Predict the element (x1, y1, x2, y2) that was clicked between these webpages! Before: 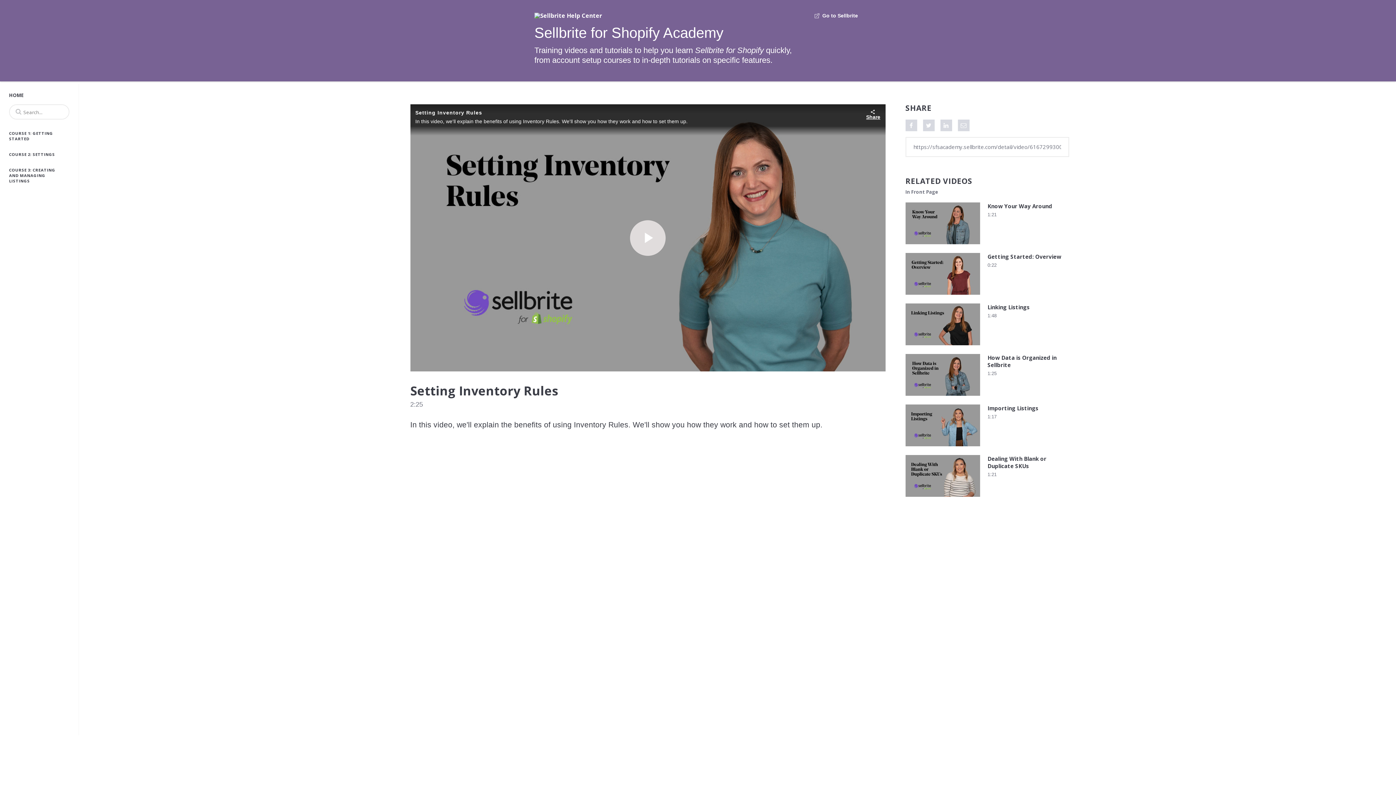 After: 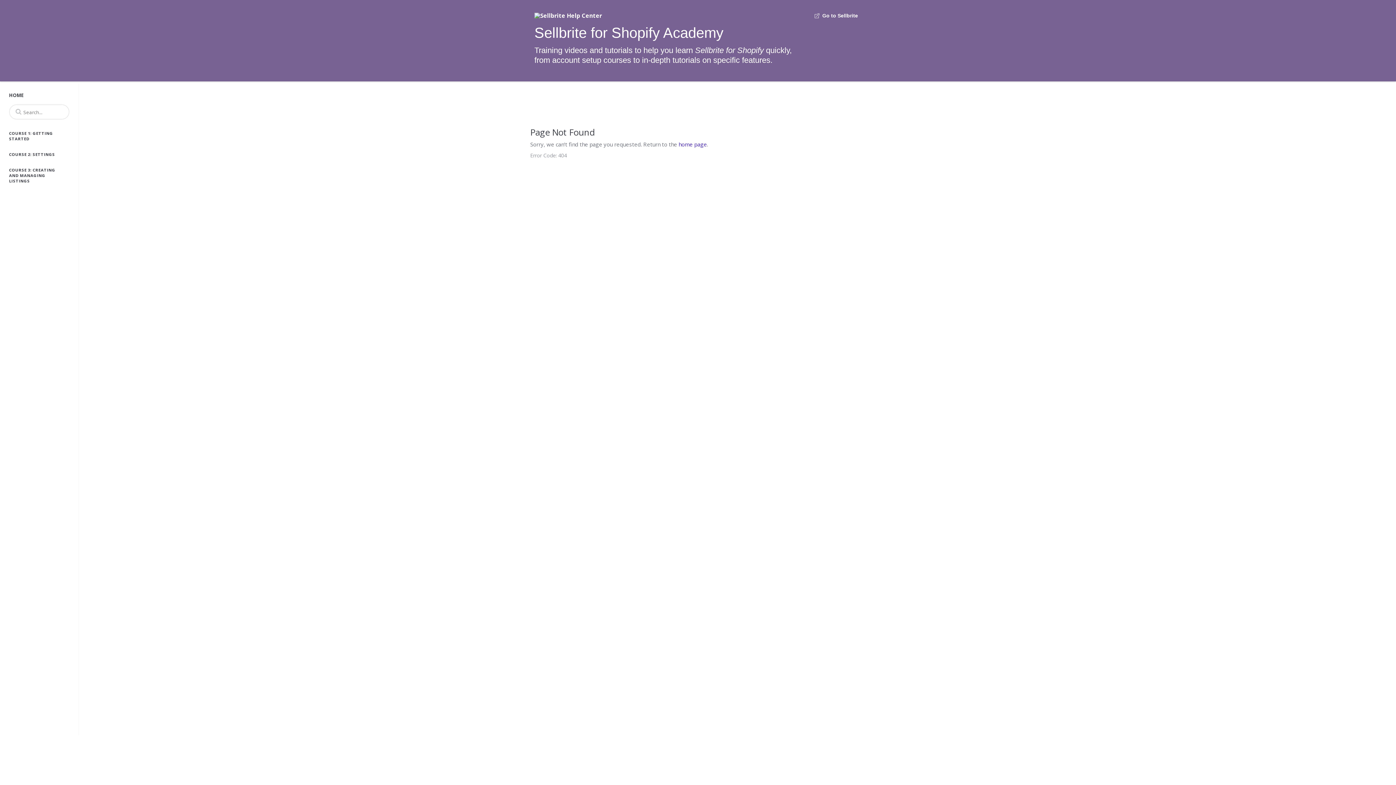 Action: bbox: (534, 12, 602, 18)